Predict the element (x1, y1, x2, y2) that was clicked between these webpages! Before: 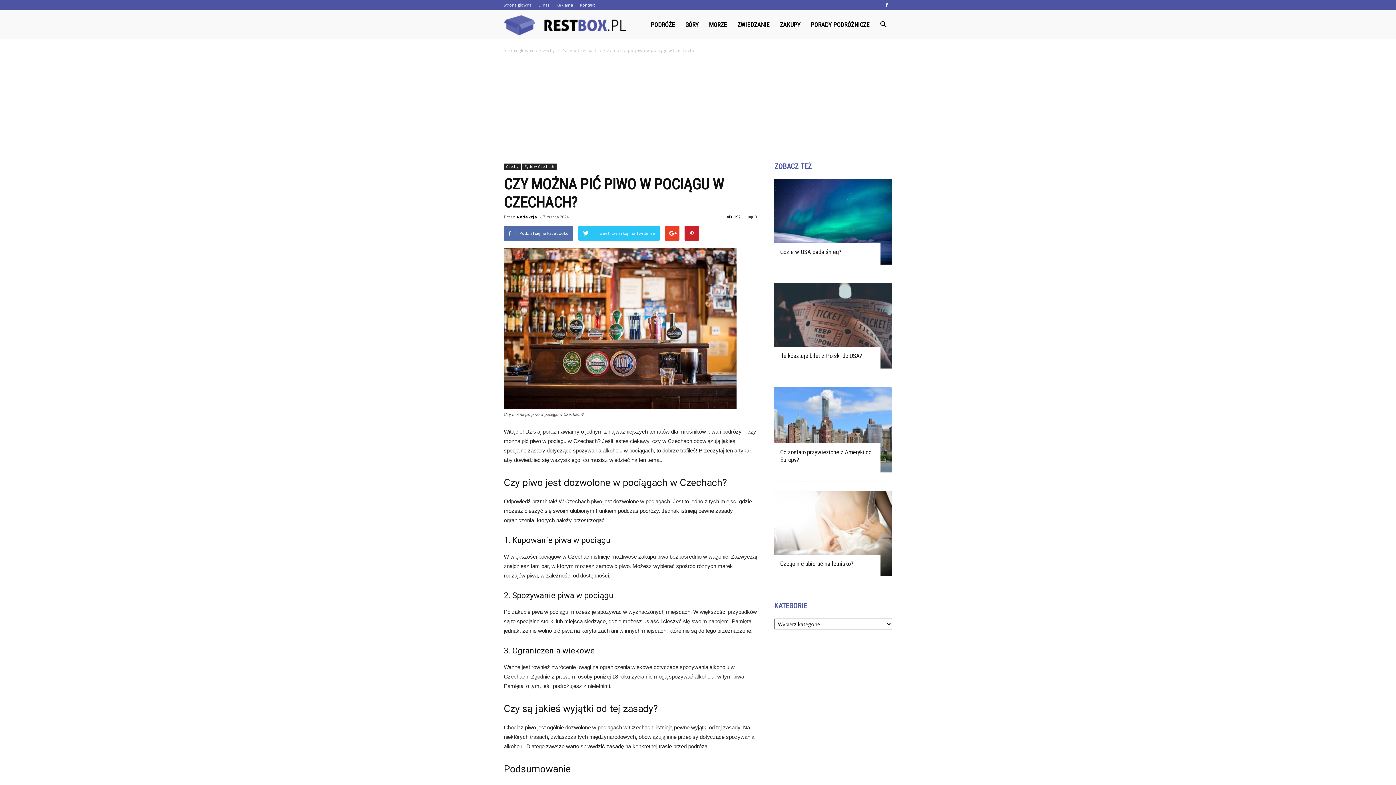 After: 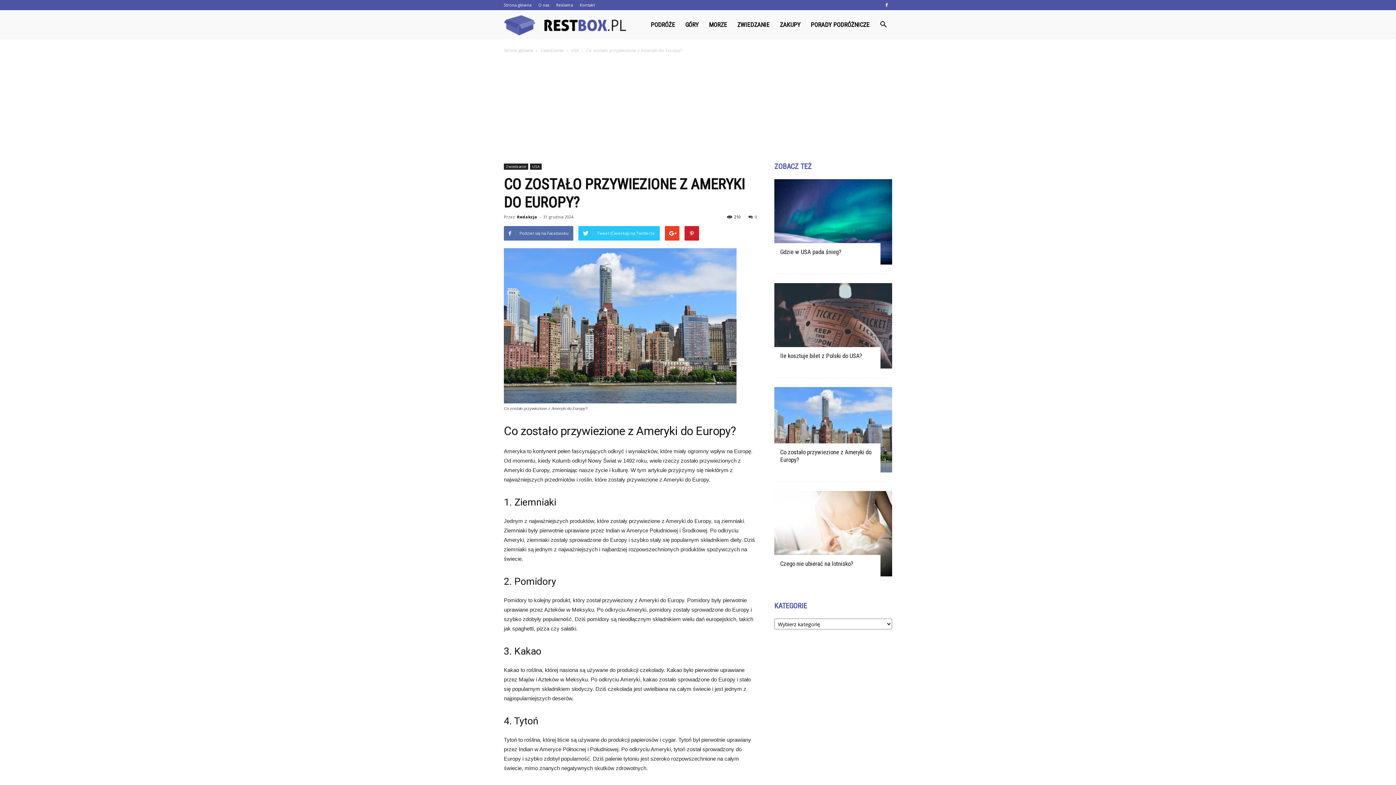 Action: bbox: (774, 387, 892, 472)